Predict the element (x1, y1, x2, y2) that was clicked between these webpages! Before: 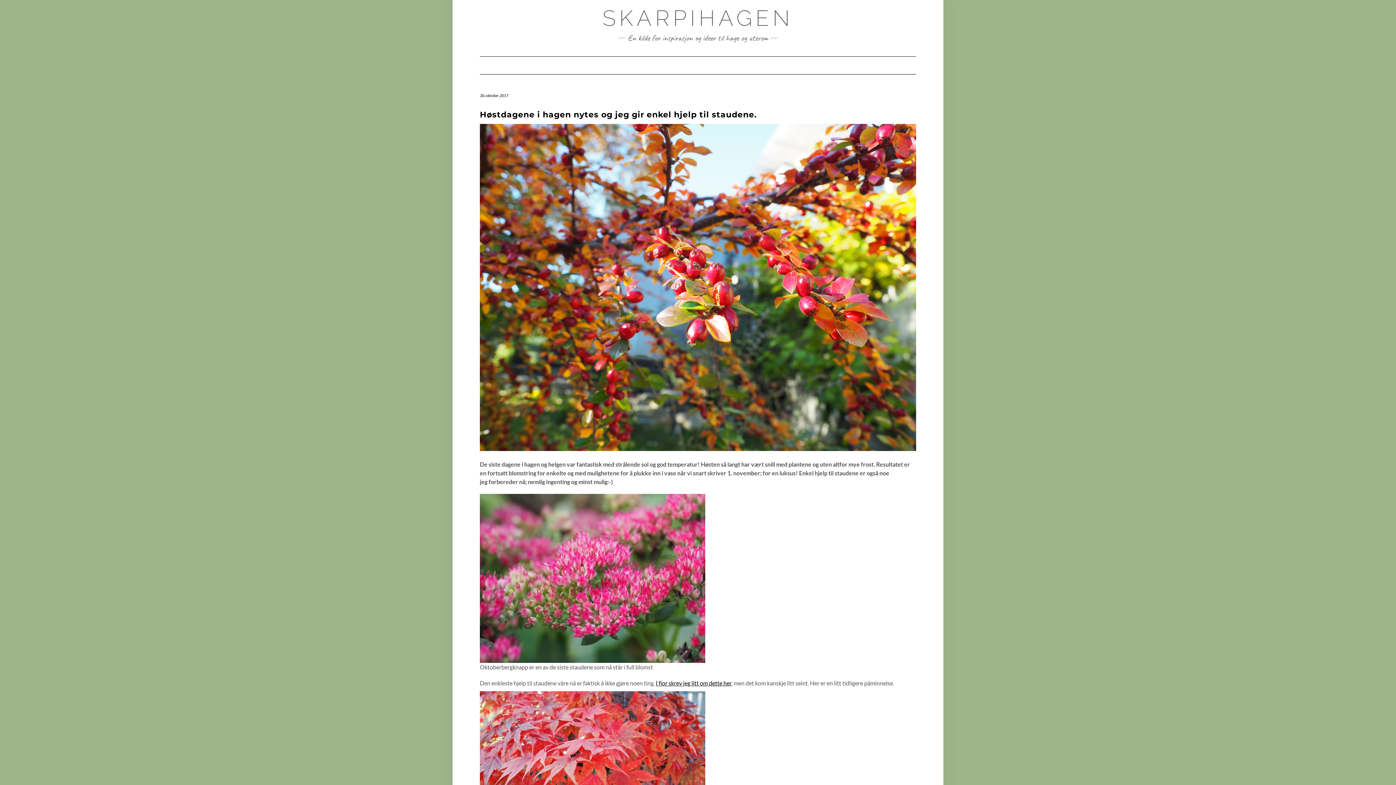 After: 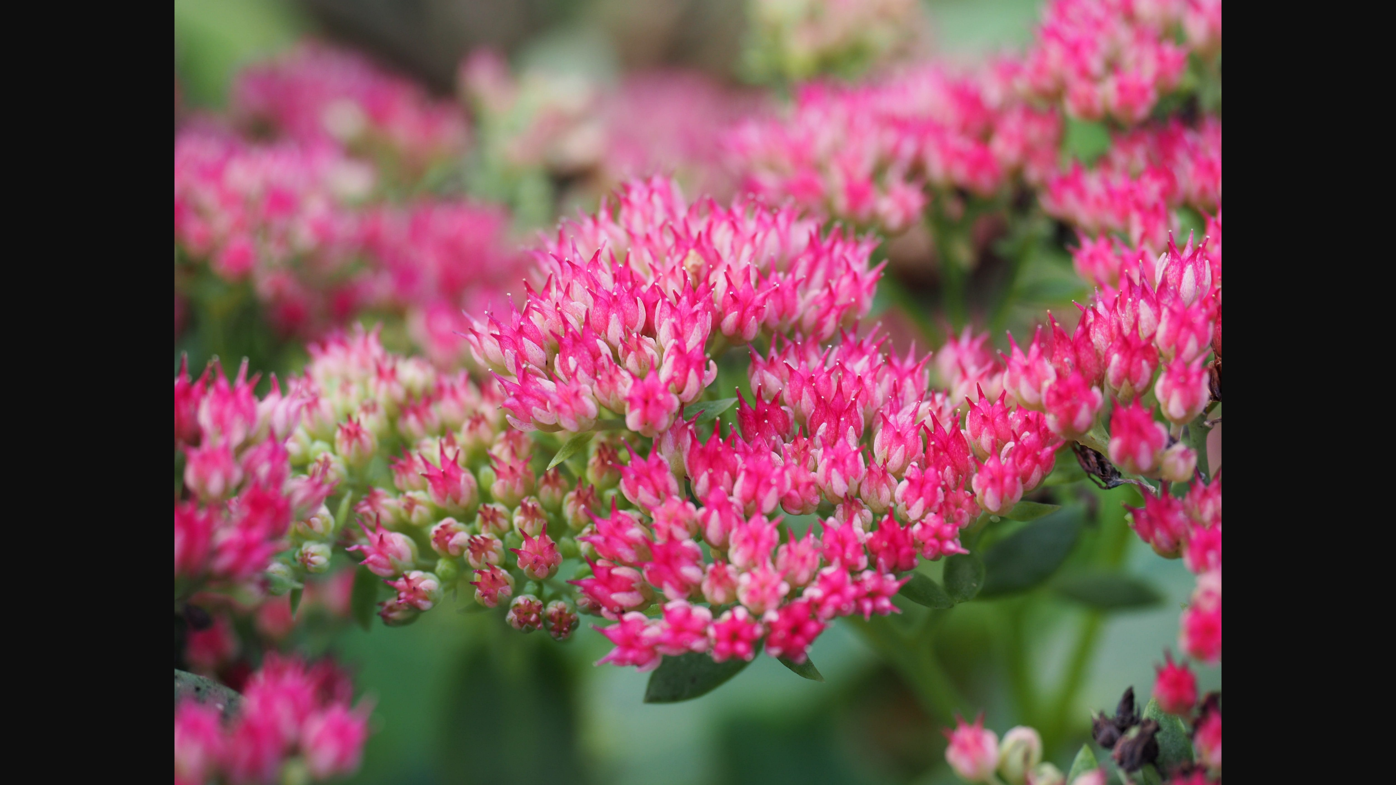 Action: bbox: (480, 574, 705, 581)